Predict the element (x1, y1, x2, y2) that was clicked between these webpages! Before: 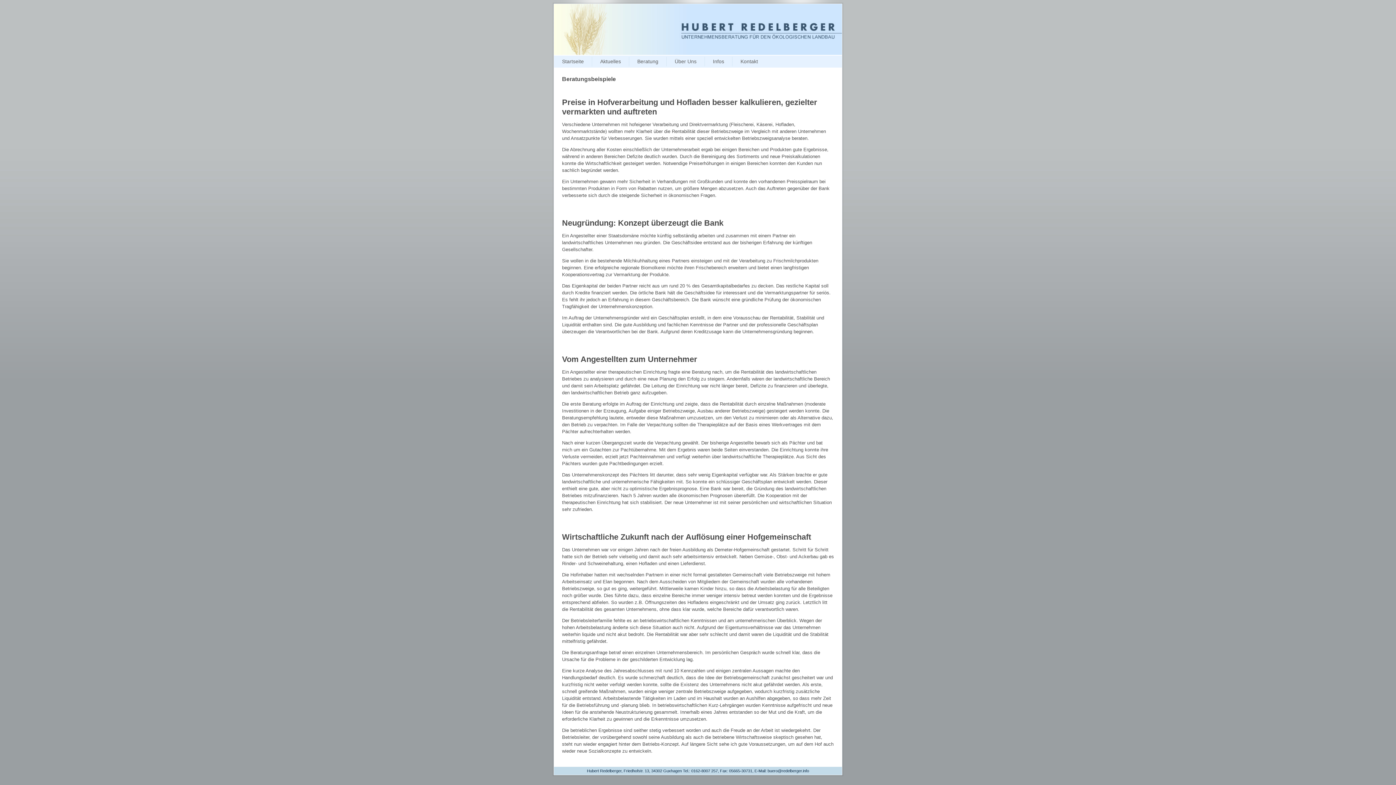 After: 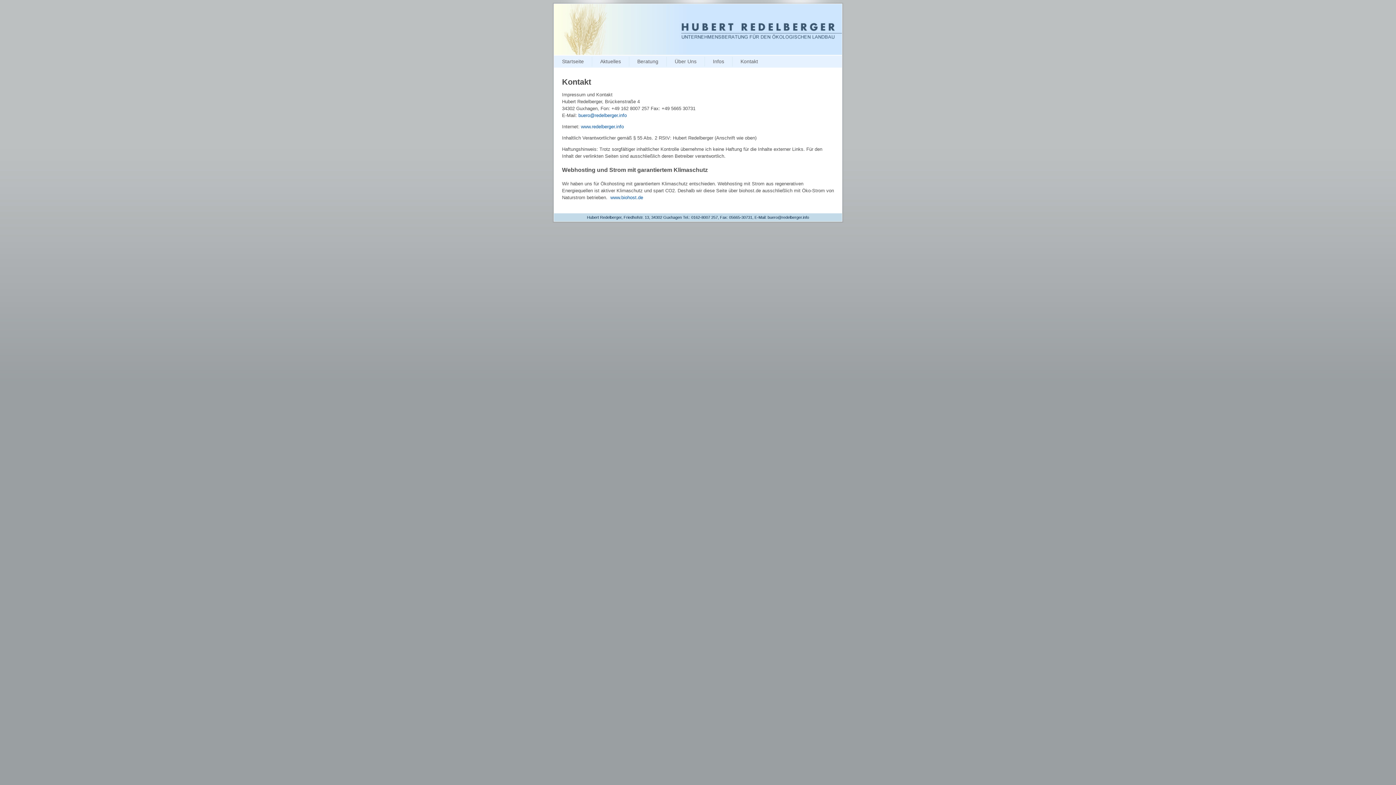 Action: label: Kontakt bbox: (732, 55, 766, 67)